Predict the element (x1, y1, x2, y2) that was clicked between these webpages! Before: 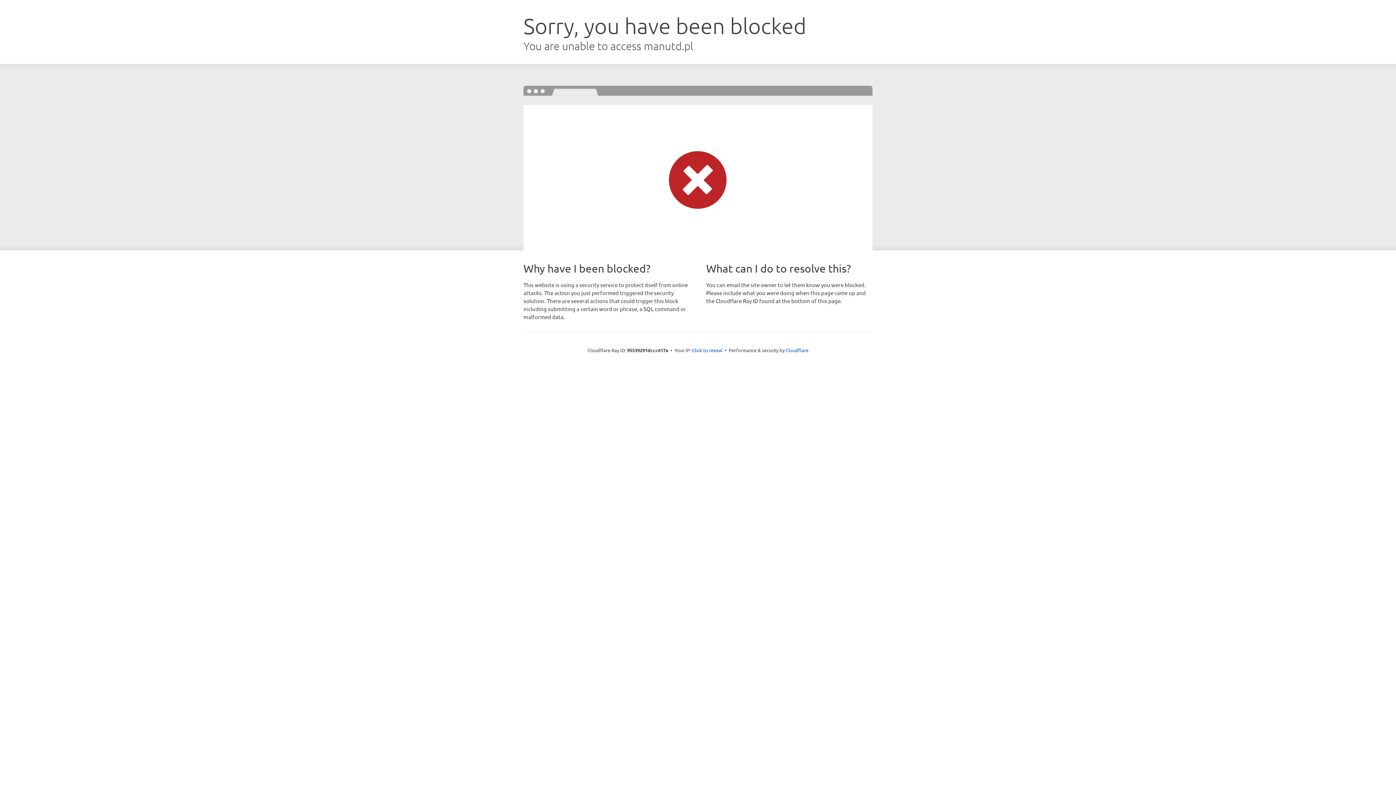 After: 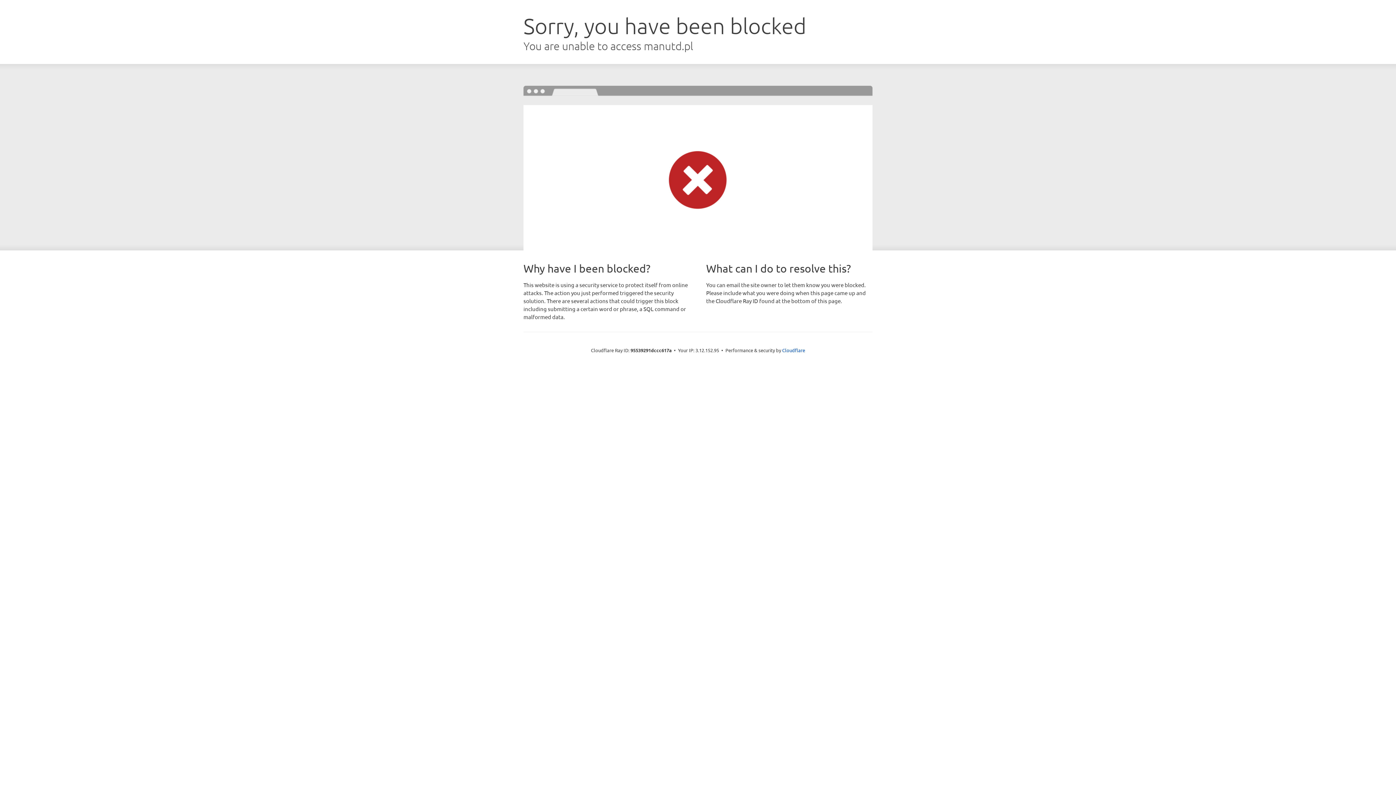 Action: label: Click to reveal bbox: (692, 346, 722, 353)